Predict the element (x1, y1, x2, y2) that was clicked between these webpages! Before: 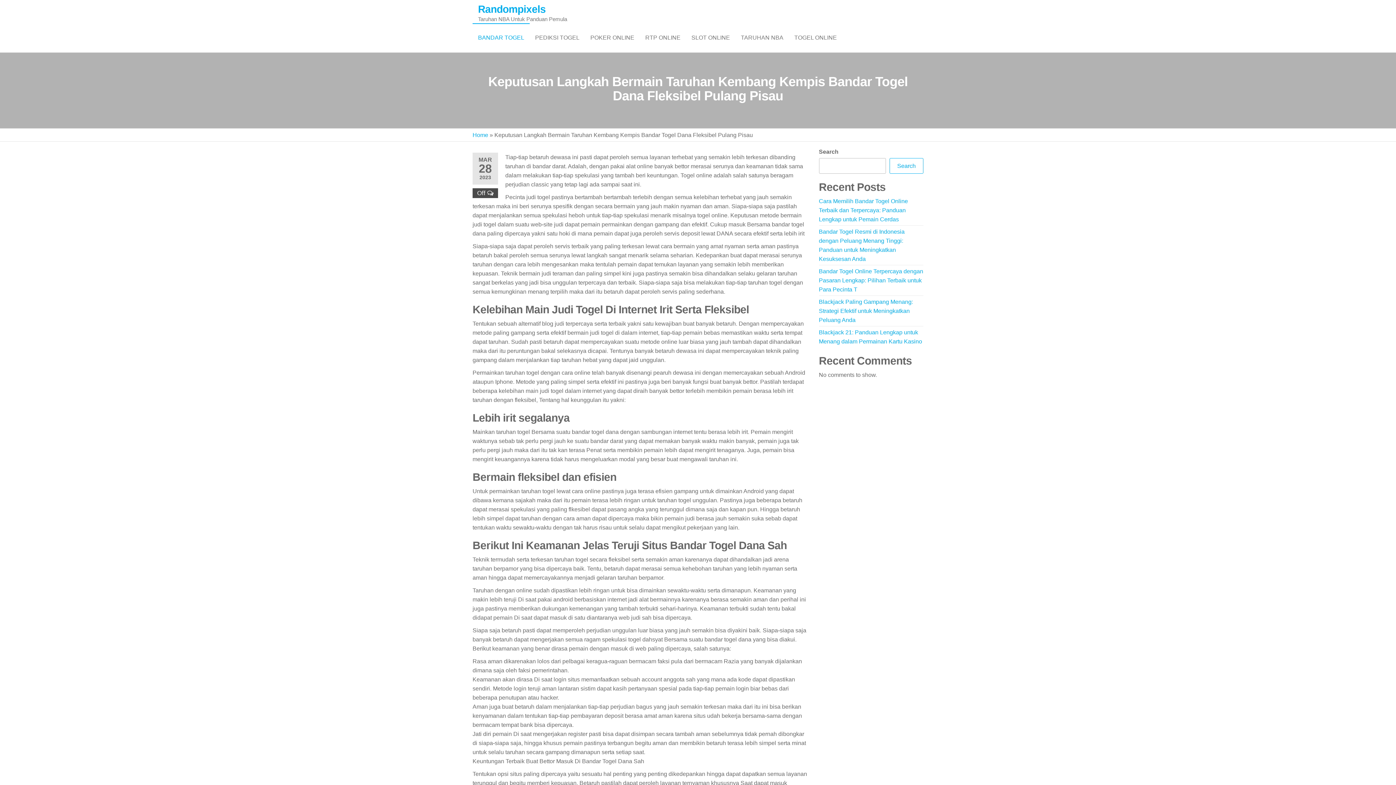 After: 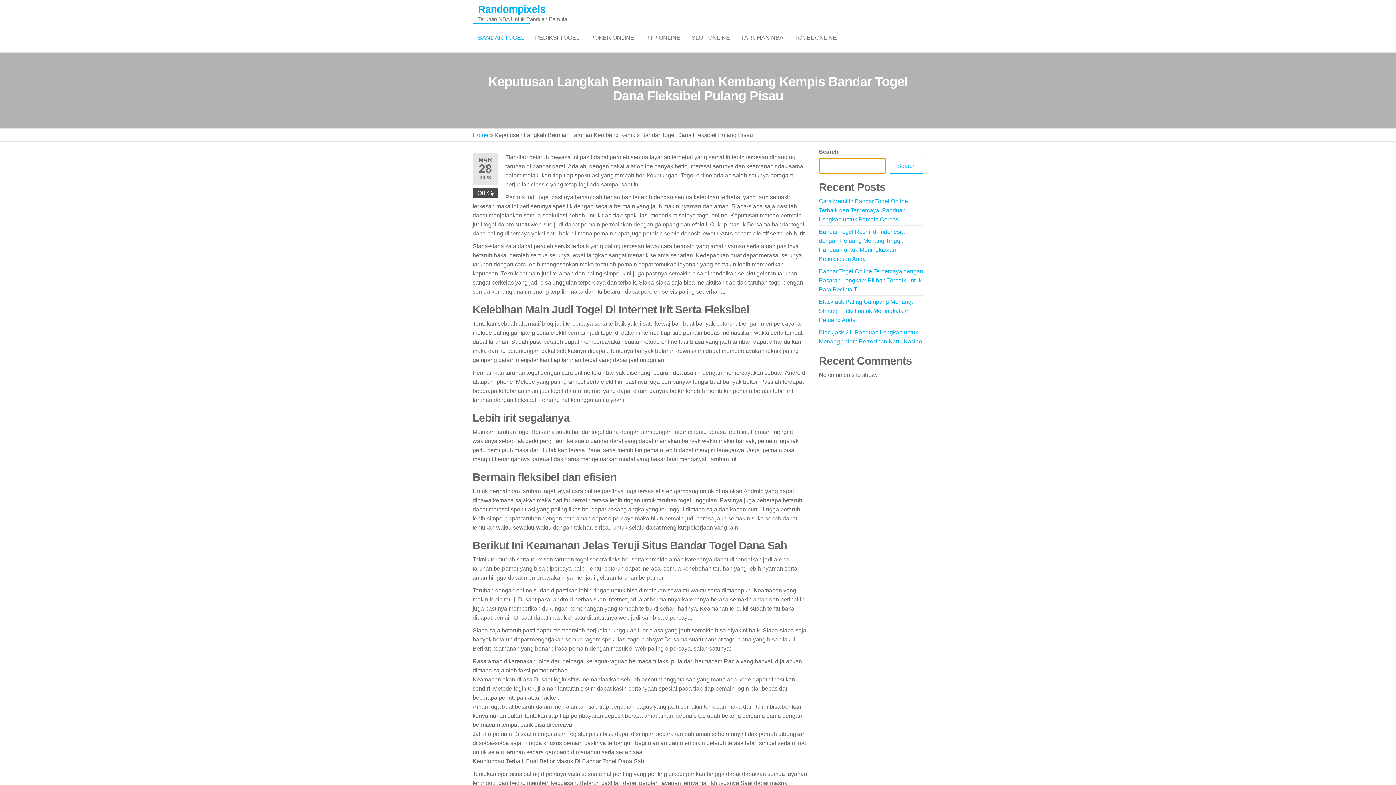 Action: bbox: (889, 158, 923, 173) label: Search